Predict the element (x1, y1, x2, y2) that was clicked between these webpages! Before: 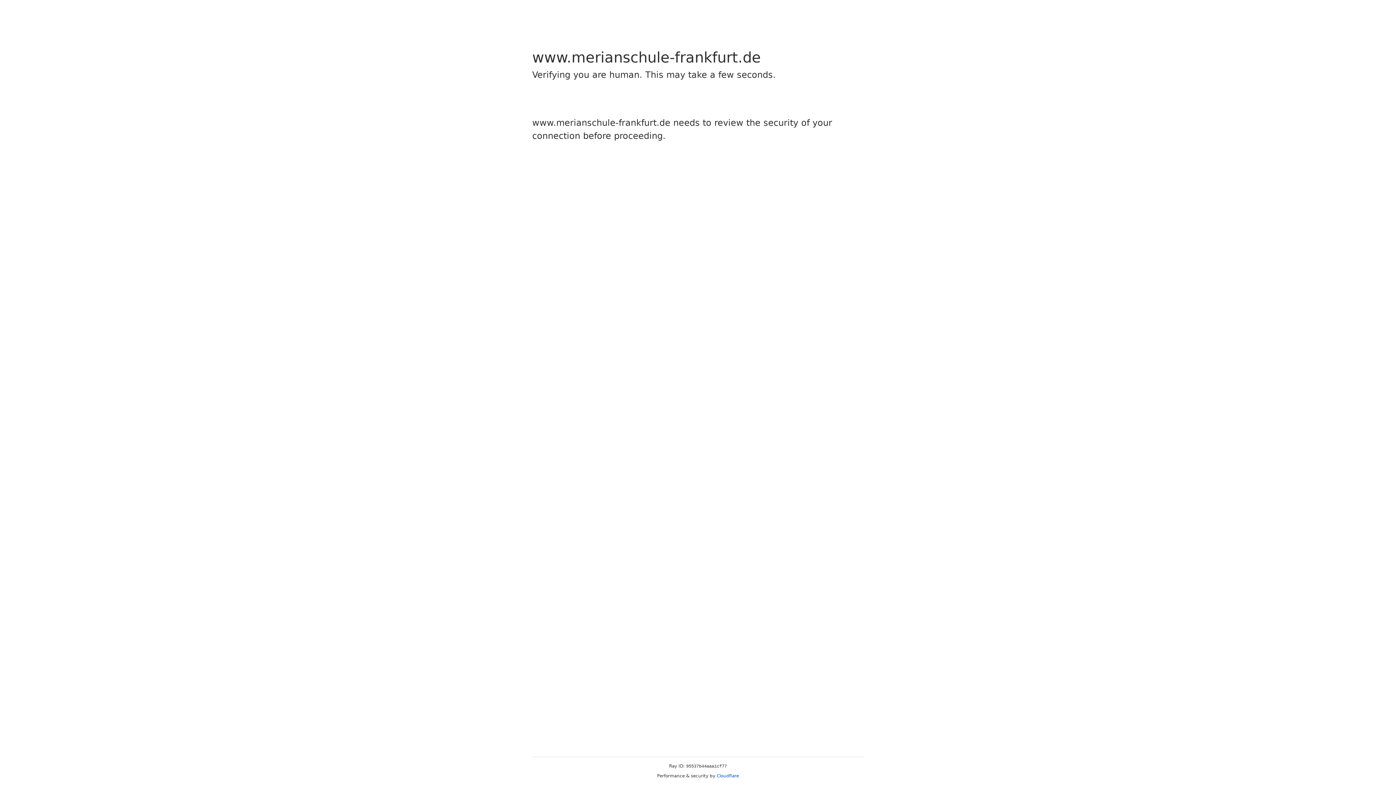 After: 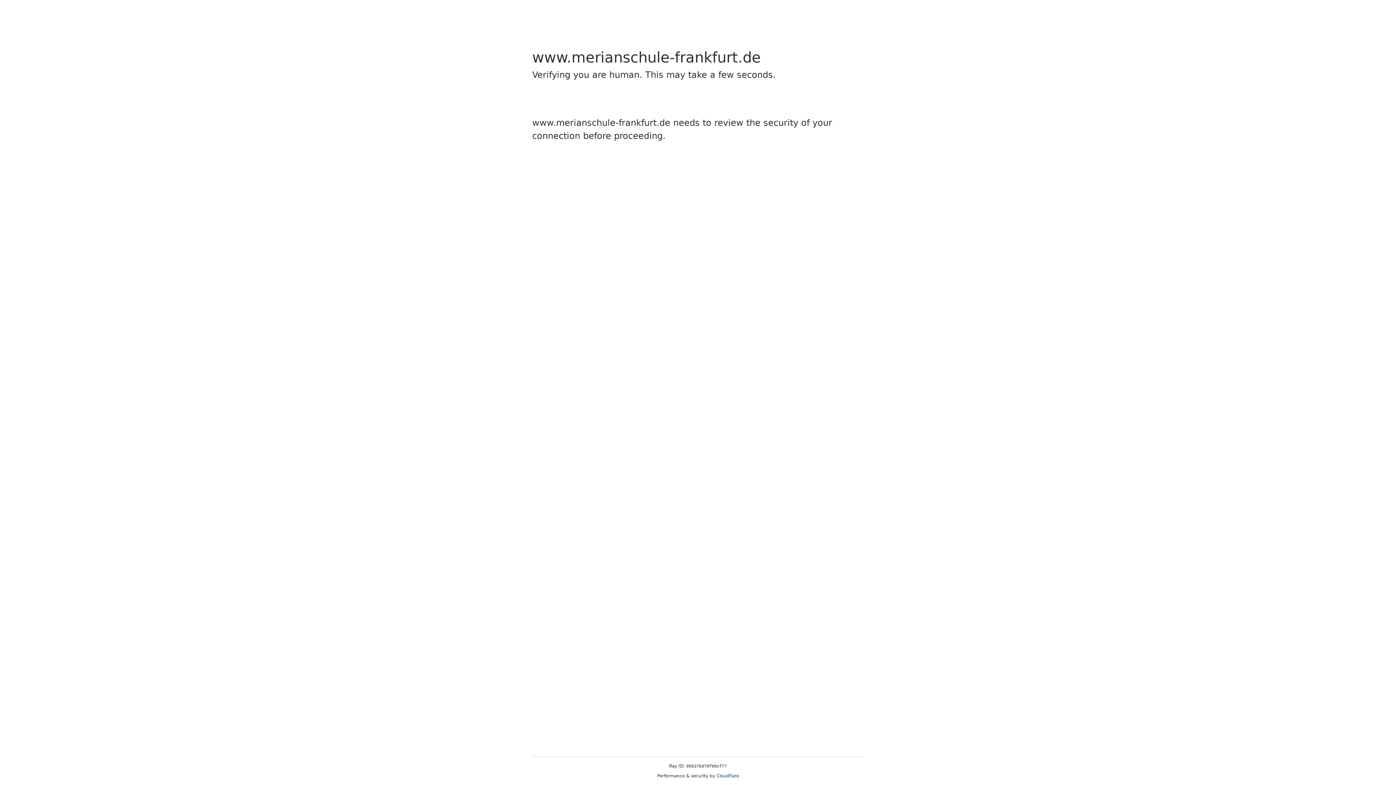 Action: label: Cloudflare bbox: (716, 773, 739, 778)